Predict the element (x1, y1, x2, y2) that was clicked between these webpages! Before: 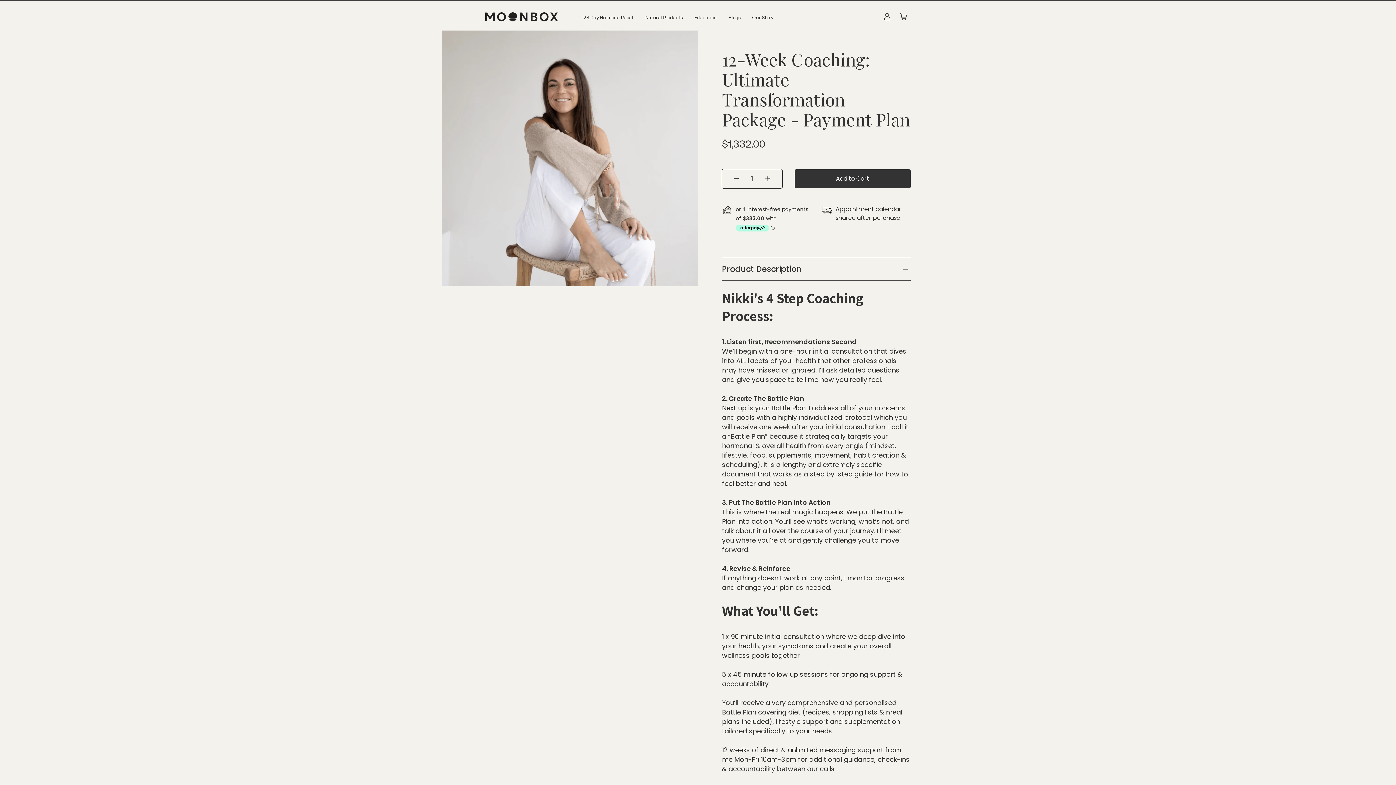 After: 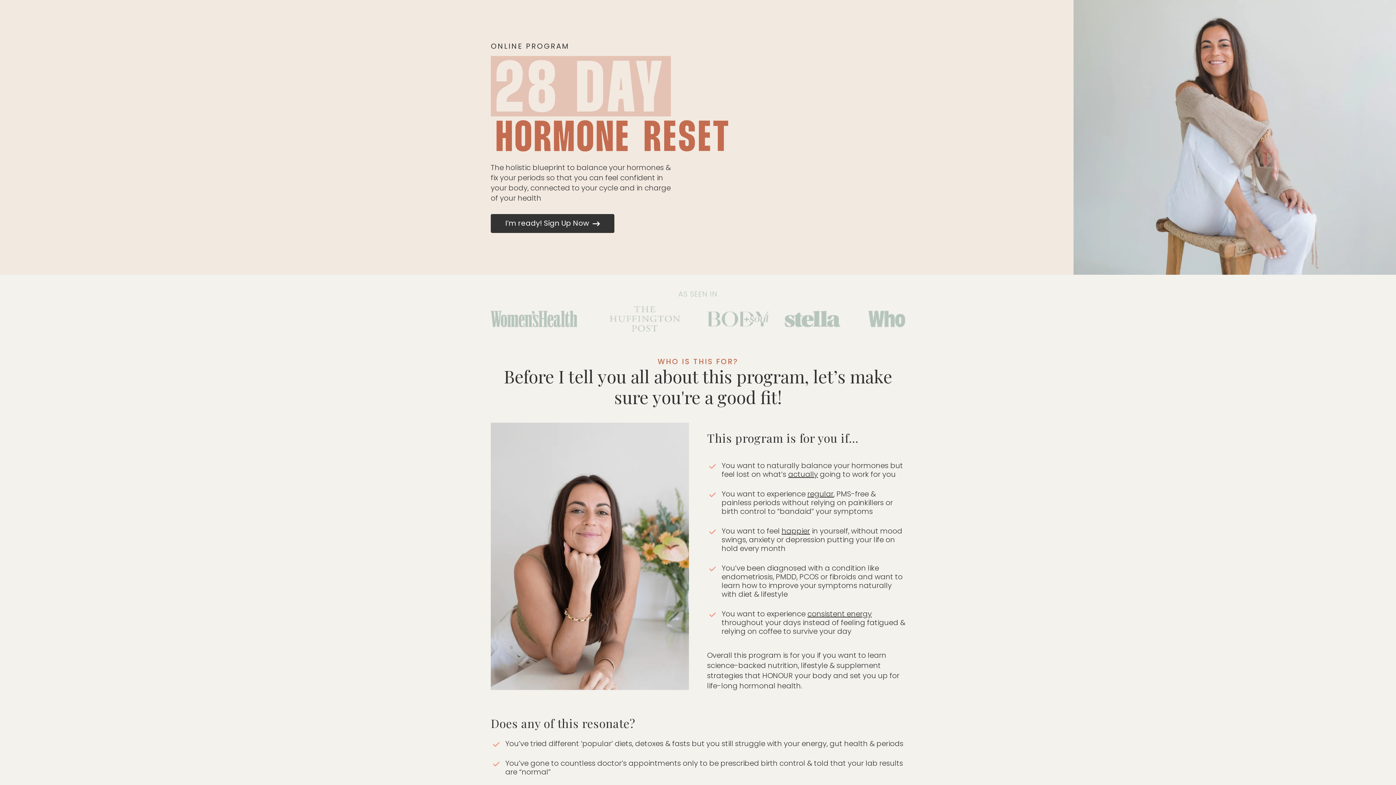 Action: bbox: (583, 14, 633, 21) label: 28 Day Hormone Reset